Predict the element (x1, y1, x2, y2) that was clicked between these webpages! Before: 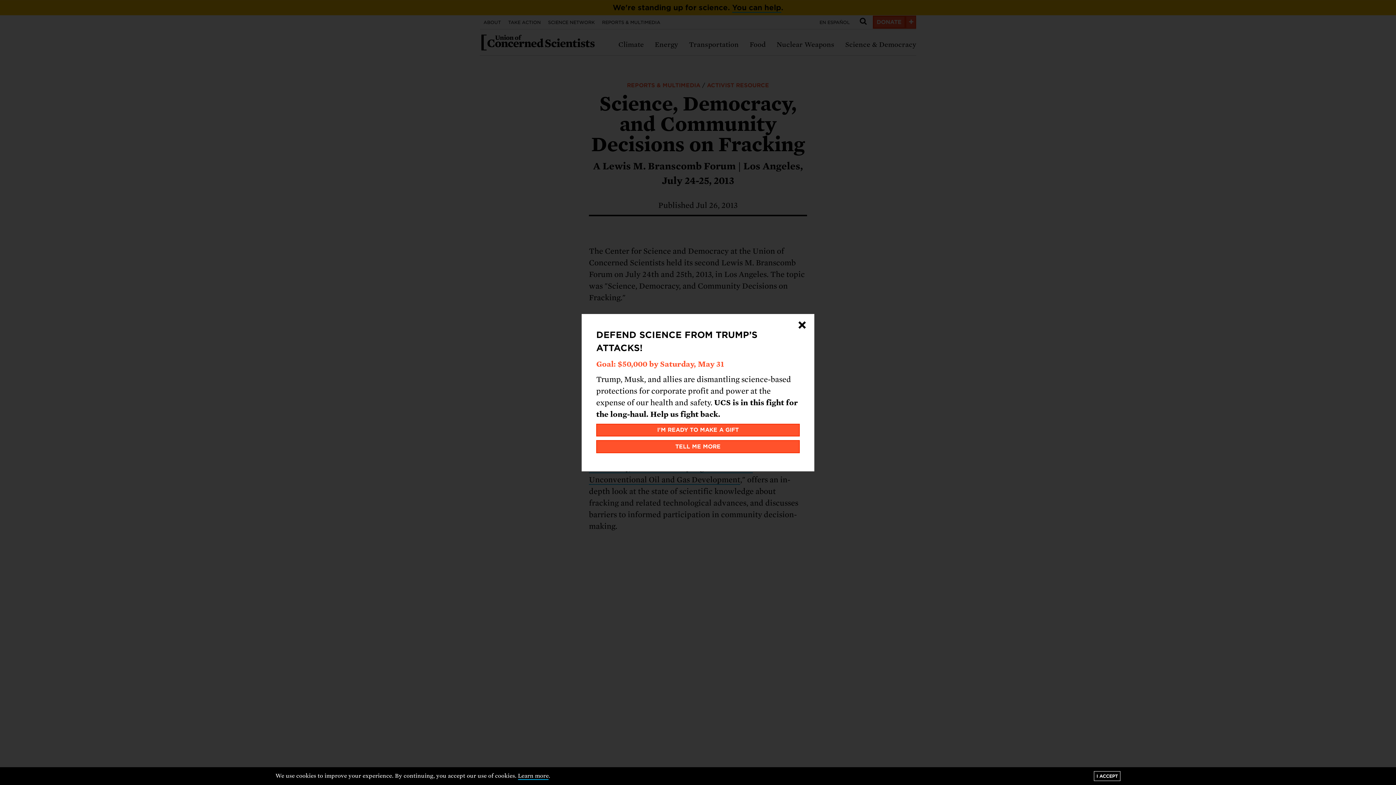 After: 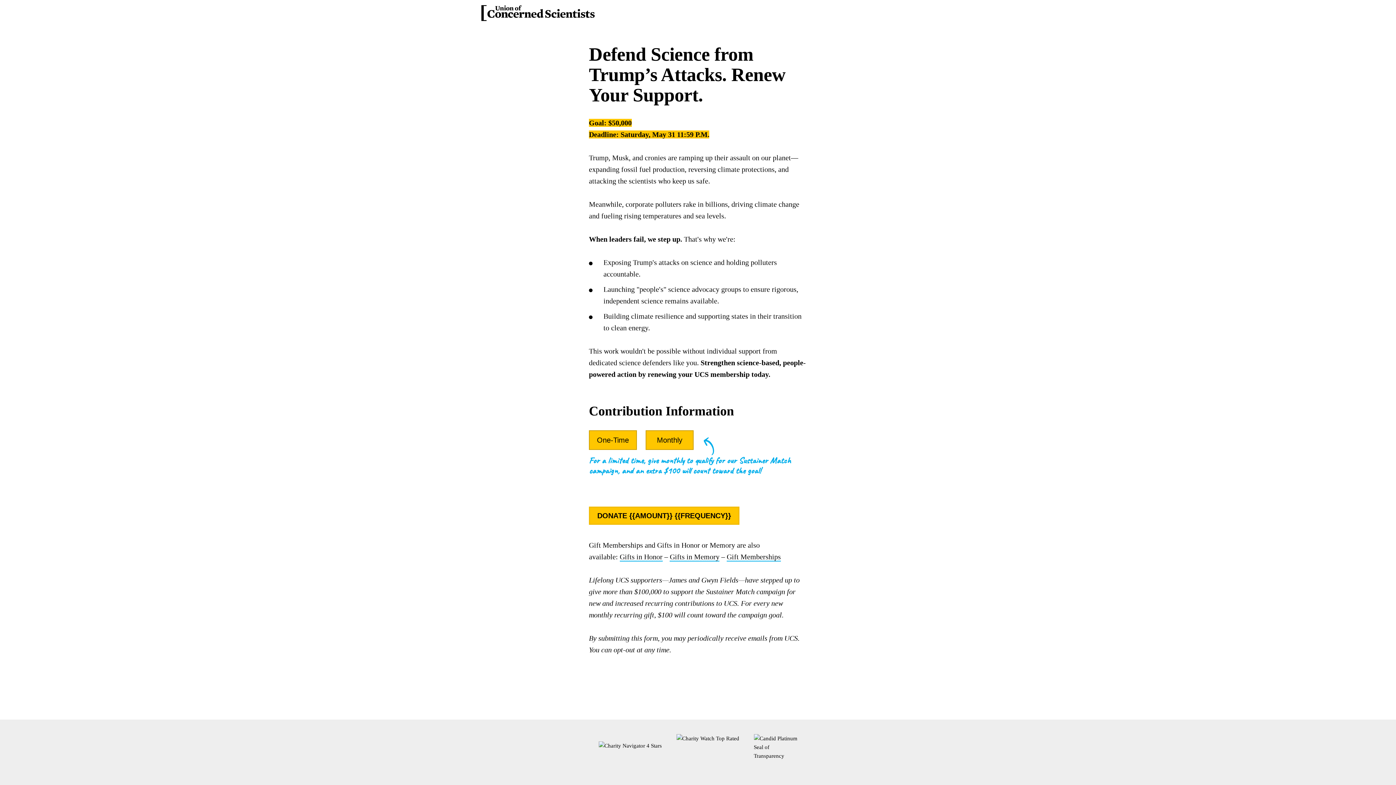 Action: bbox: (596, 423, 800, 436) label: I'M READY TO MAKE A GIFT